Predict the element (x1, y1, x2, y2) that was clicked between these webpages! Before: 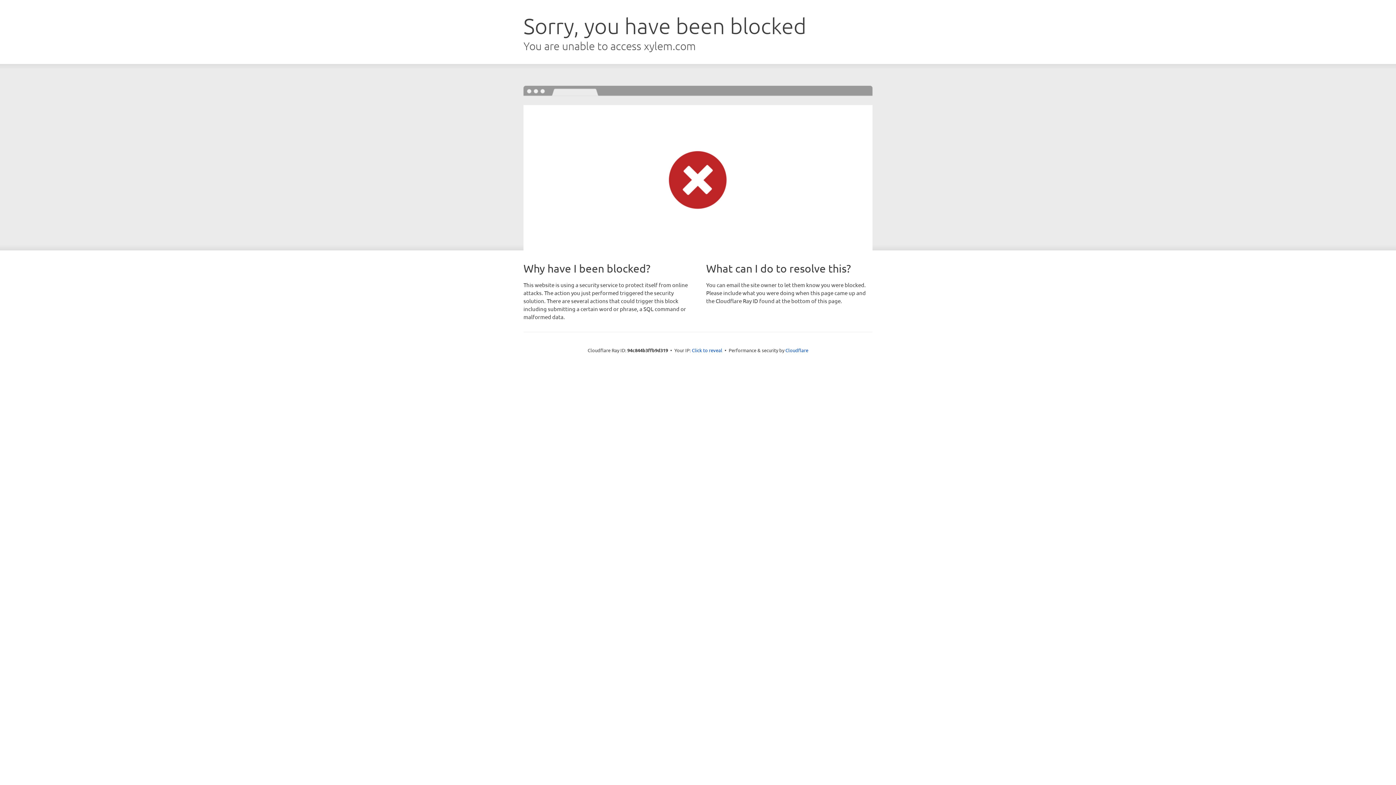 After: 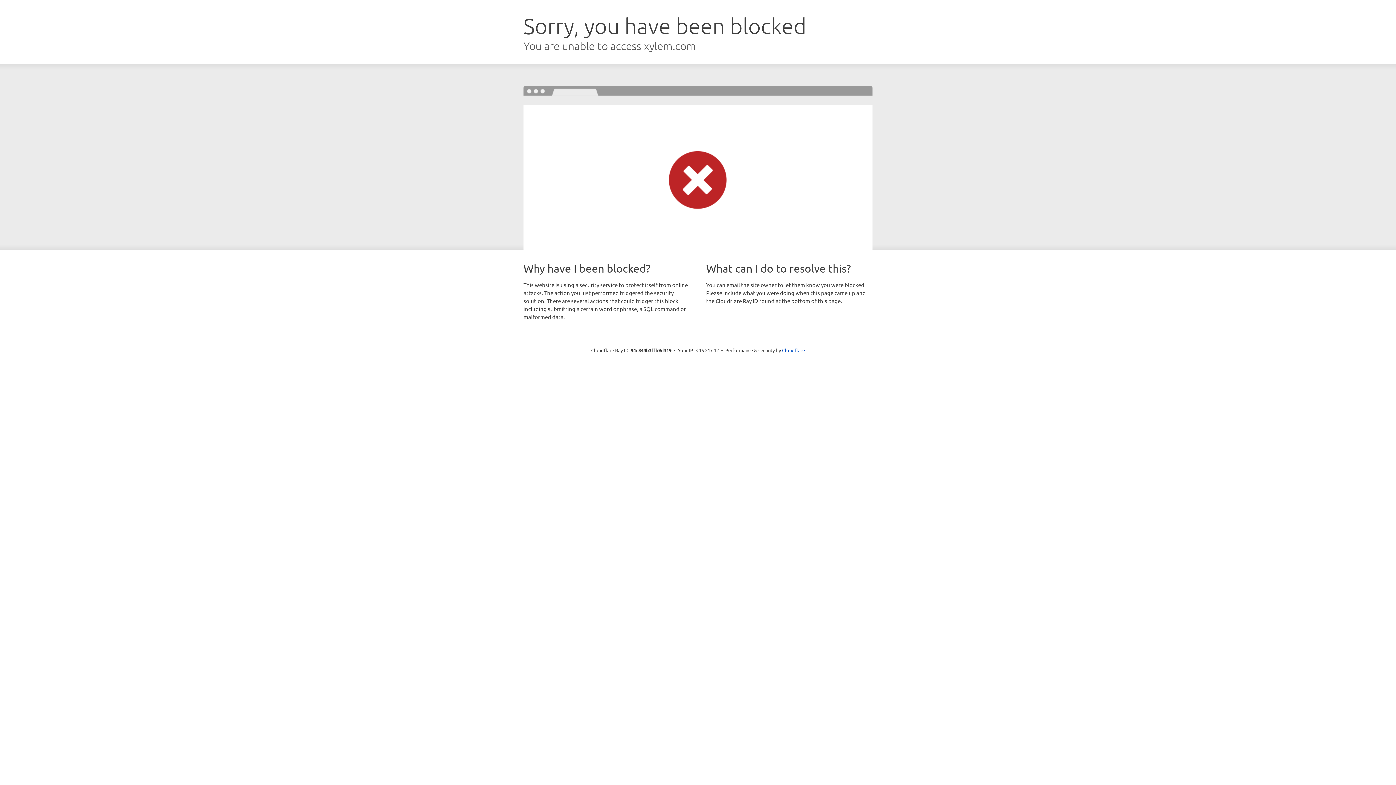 Action: bbox: (692, 346, 722, 353) label: Click to reveal